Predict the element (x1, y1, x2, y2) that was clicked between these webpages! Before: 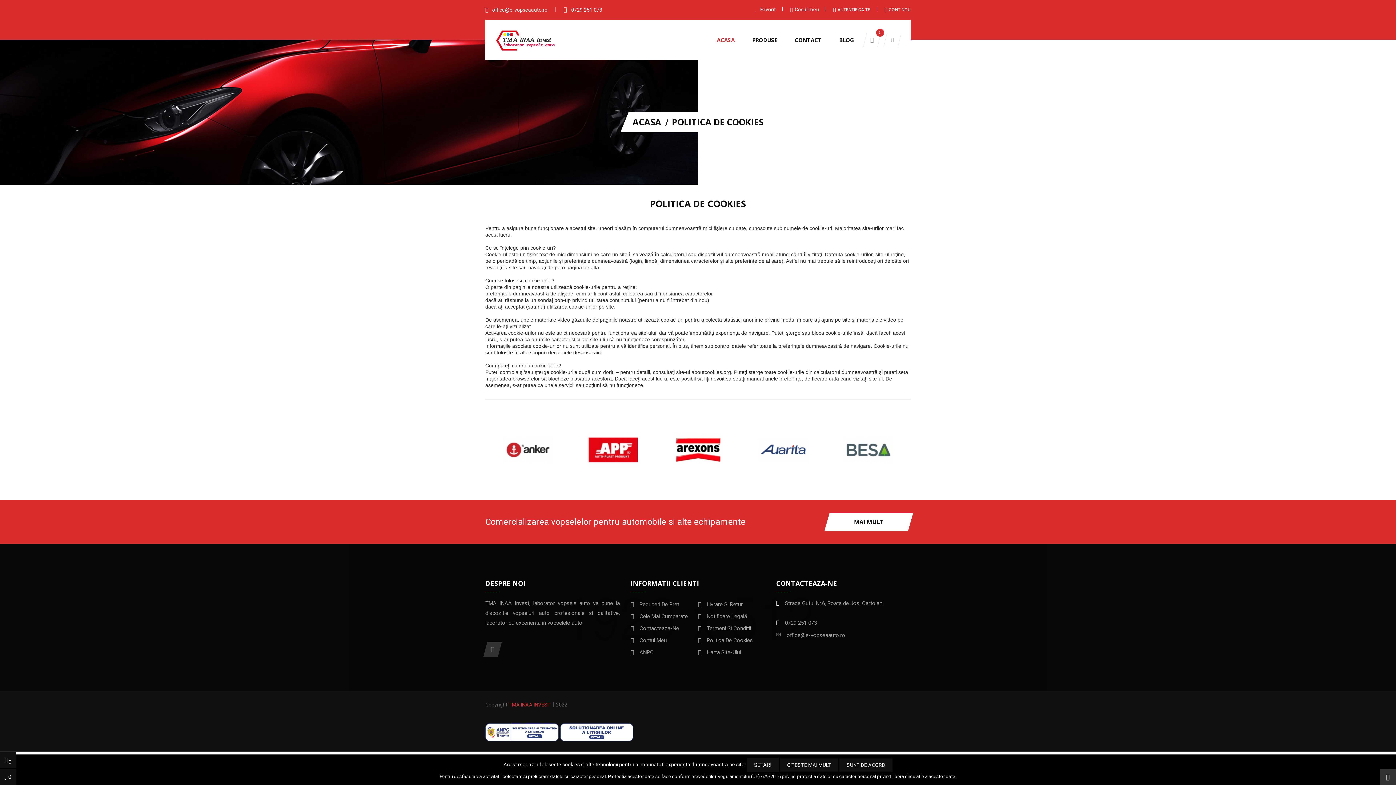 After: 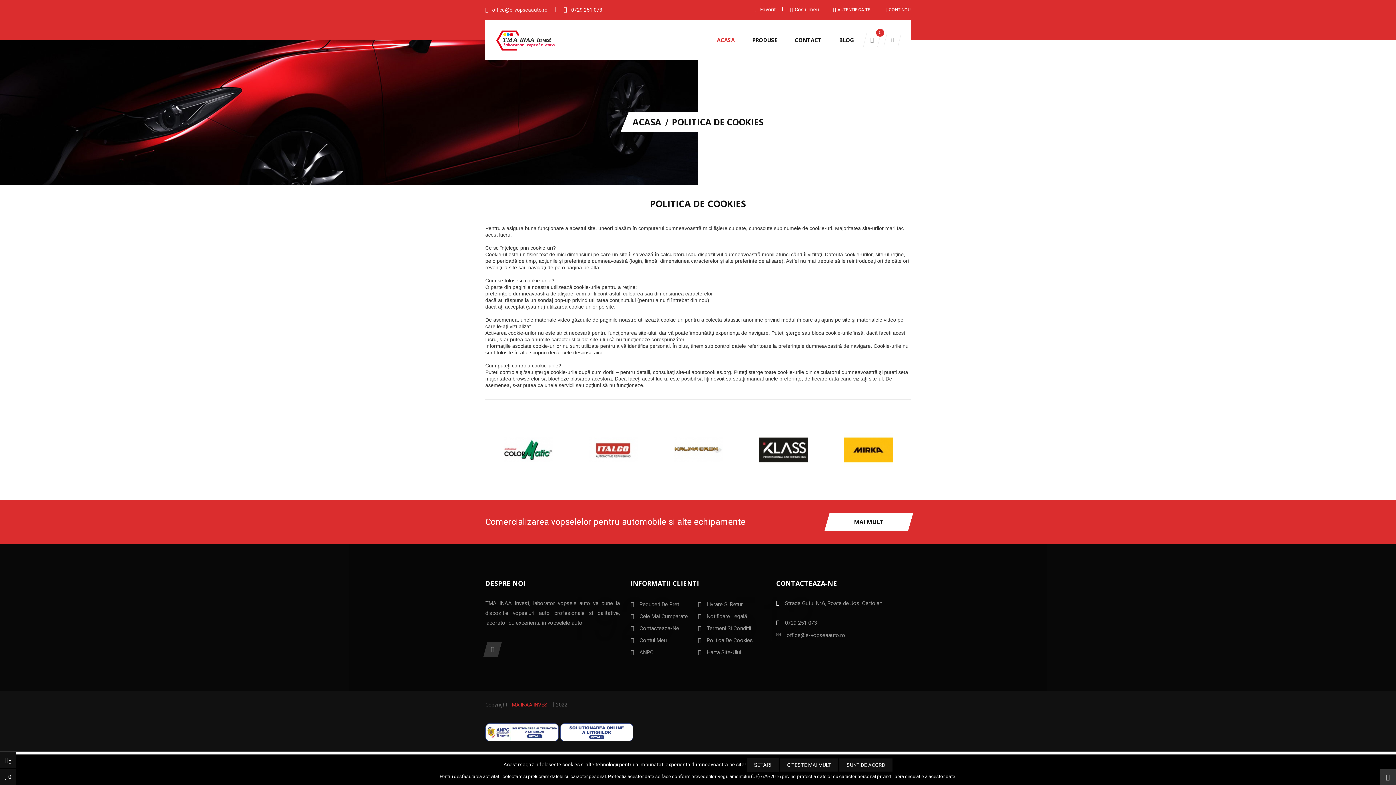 Action: label: office@e-vopseaauto.ro bbox: (492, 6, 547, 12)